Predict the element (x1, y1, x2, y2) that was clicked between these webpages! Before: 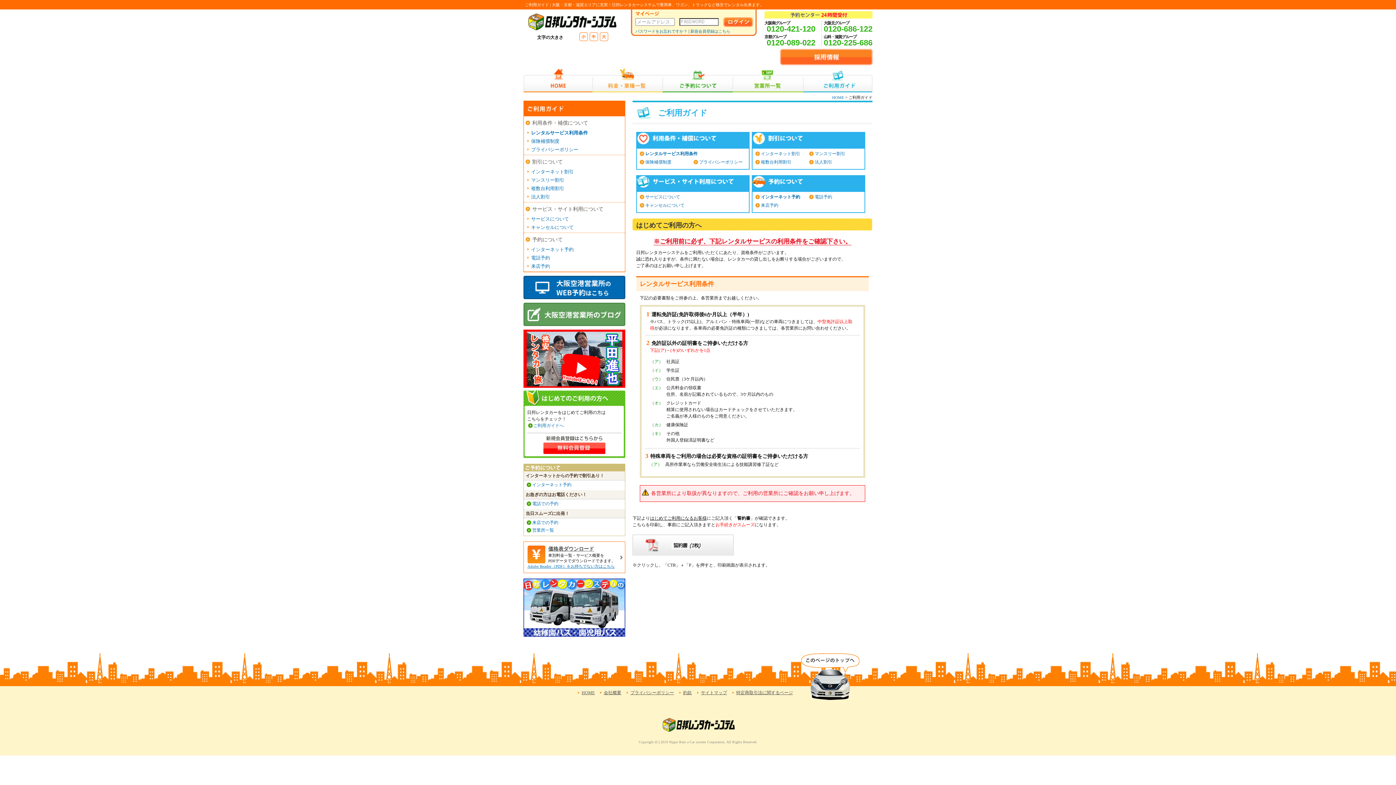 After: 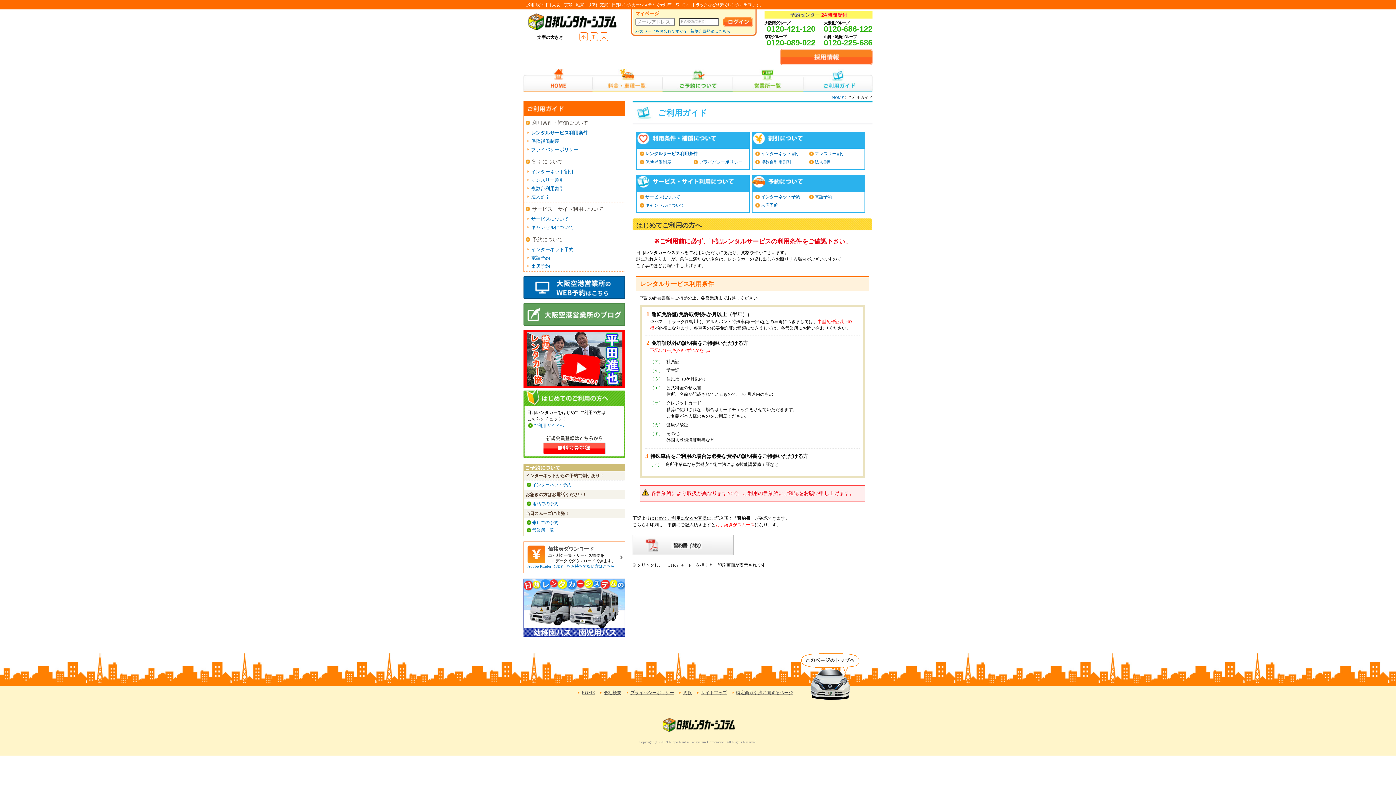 Action: label: 価格表ダウンロード bbox: (548, 546, 594, 552)